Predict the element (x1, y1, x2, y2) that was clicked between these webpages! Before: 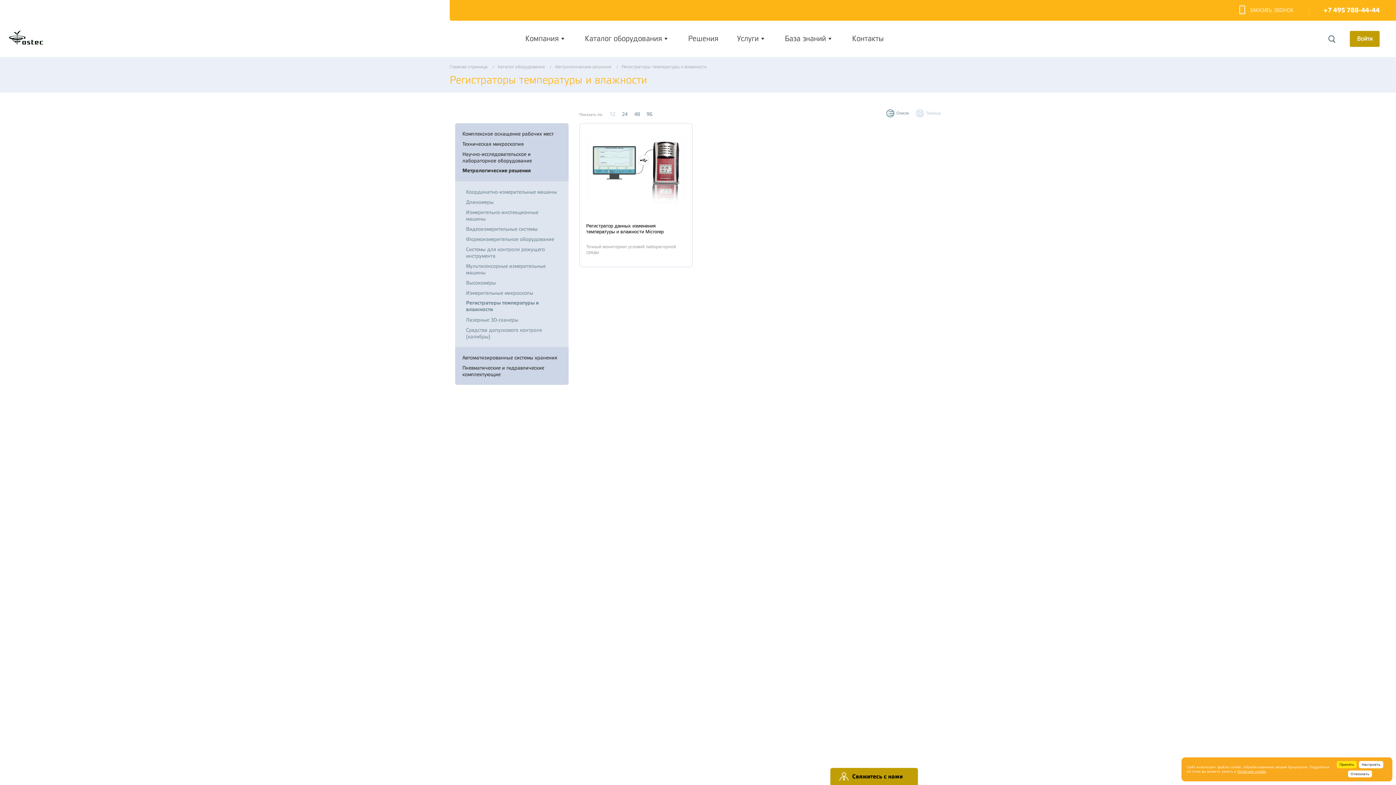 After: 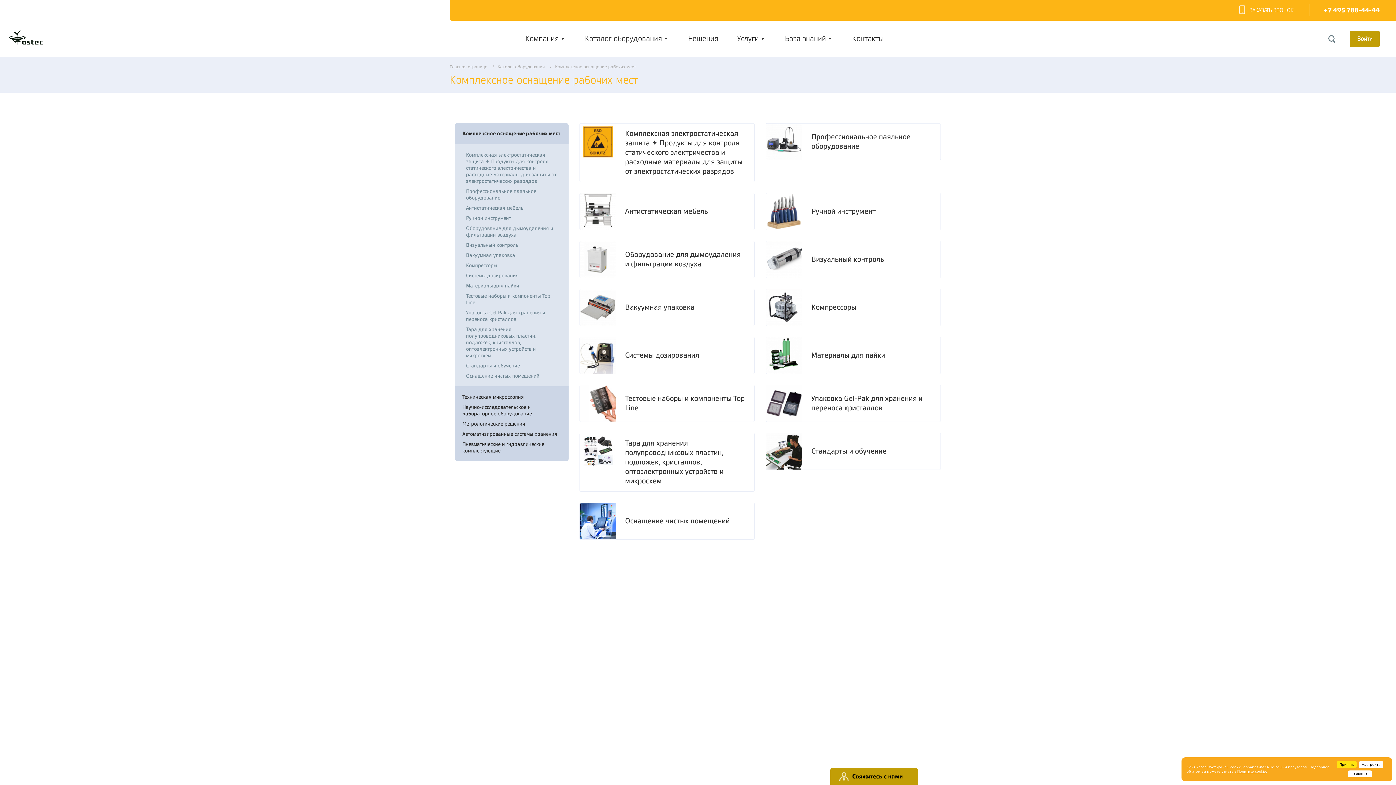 Action: label: Комплексное оснащение рабочих мест bbox: (455, 128, 568, 138)